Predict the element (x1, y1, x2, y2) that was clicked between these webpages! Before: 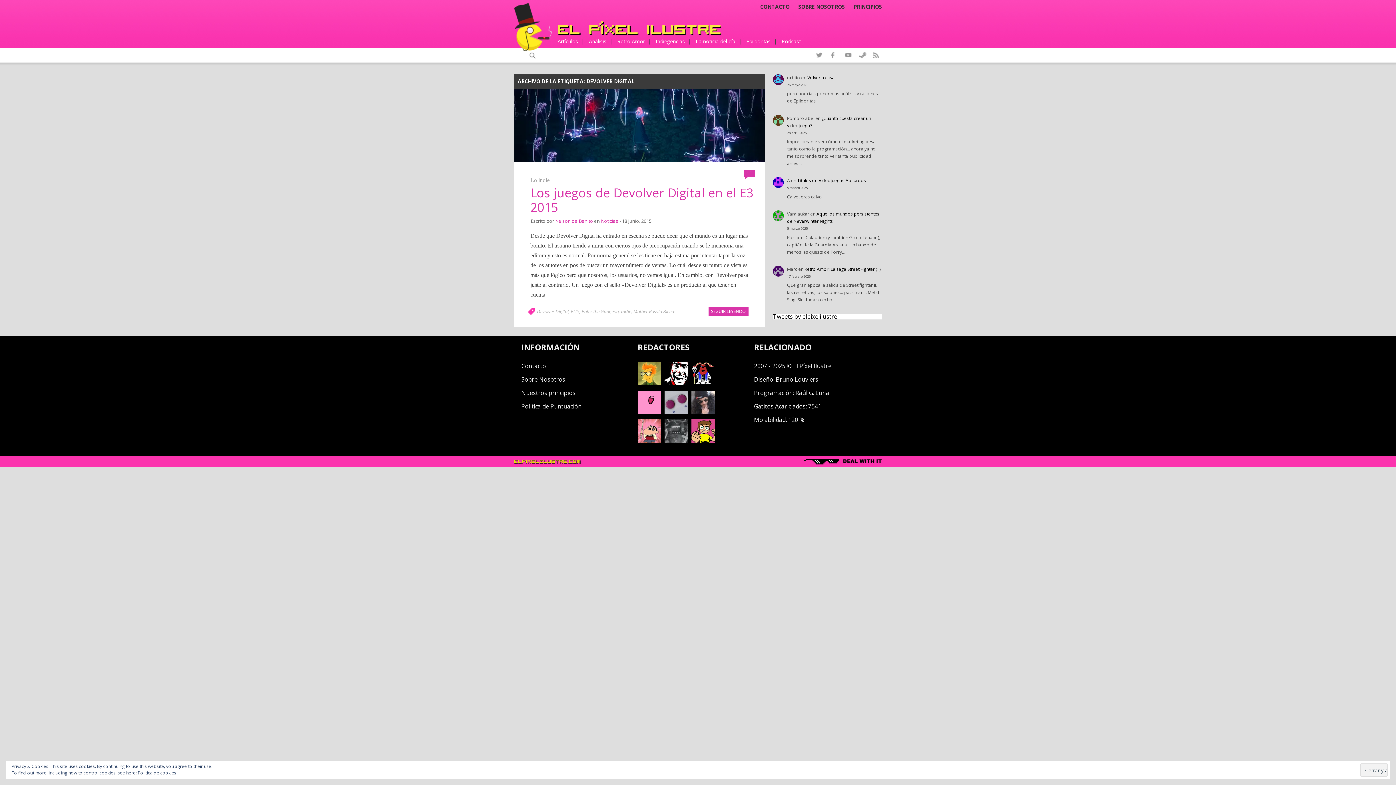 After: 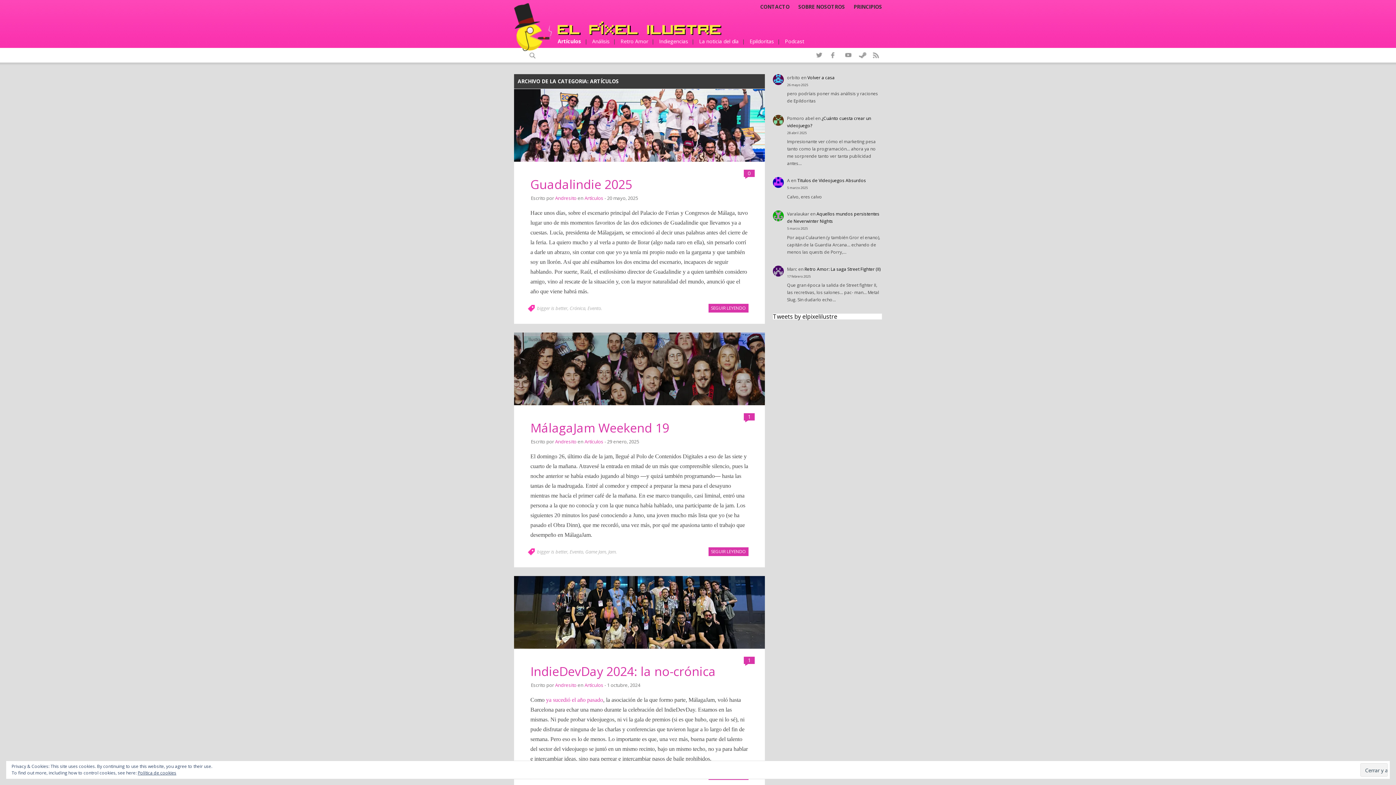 Action: bbox: (557, 34, 578, 48) label: Artículos